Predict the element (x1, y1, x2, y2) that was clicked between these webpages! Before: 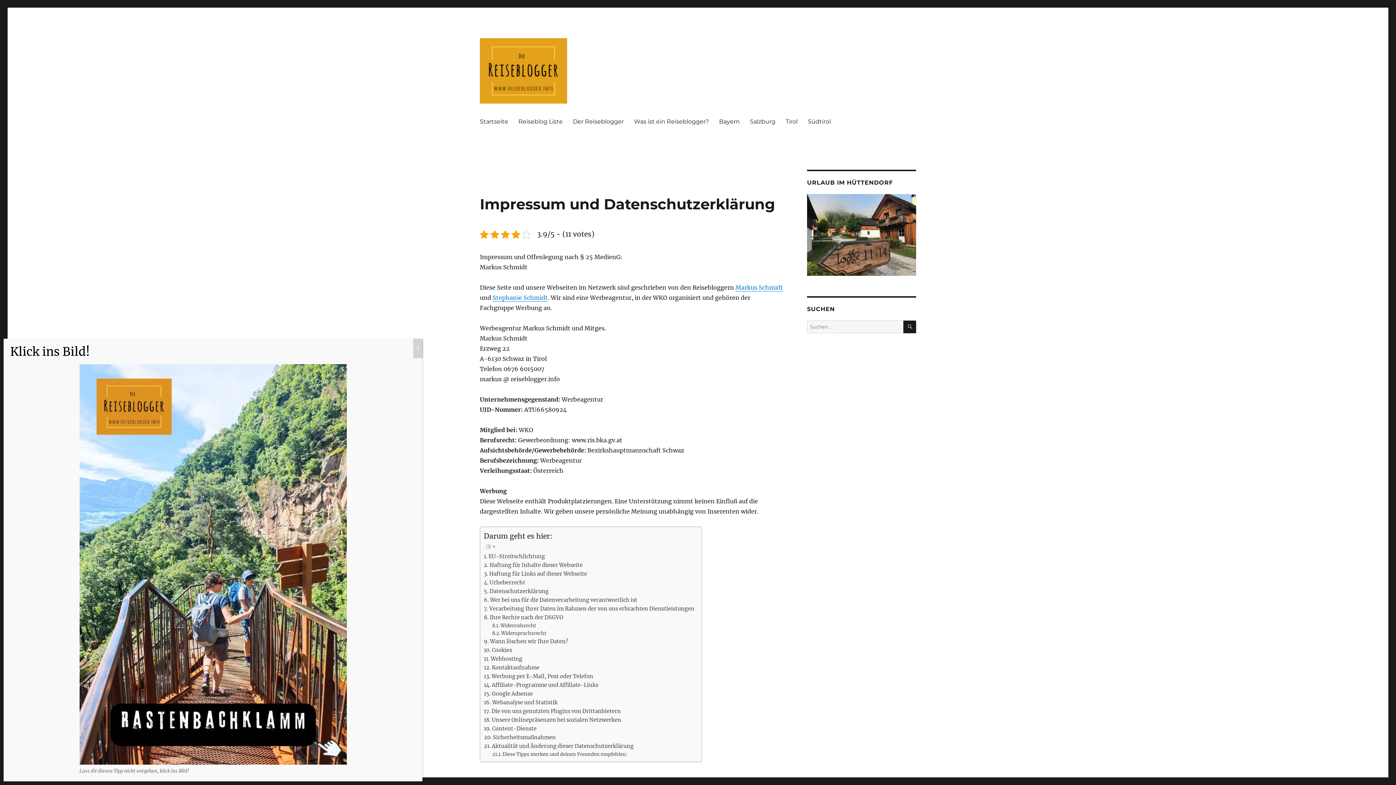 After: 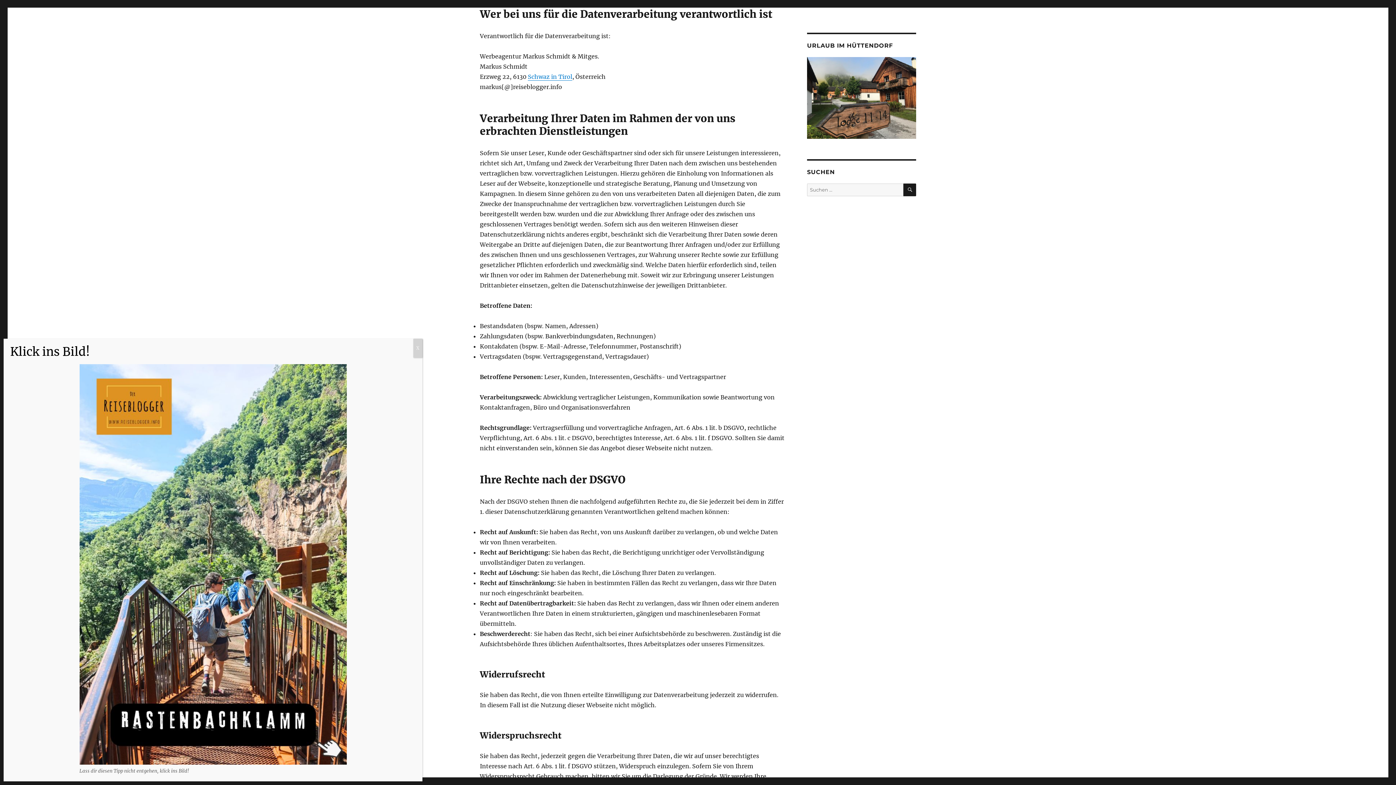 Action: bbox: (484, 596, 637, 604) label: Wer bei uns für die Datenverarbeitung verantwortlich ist